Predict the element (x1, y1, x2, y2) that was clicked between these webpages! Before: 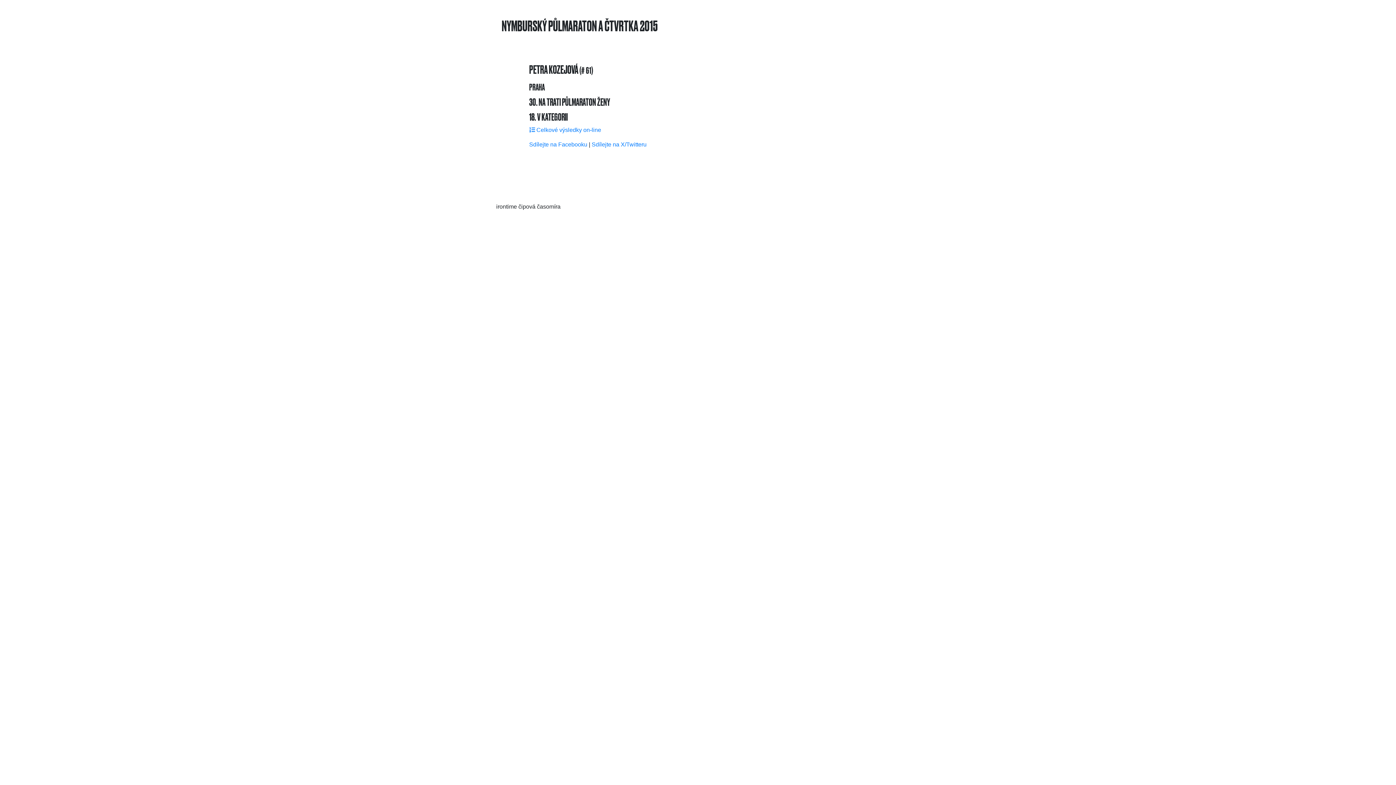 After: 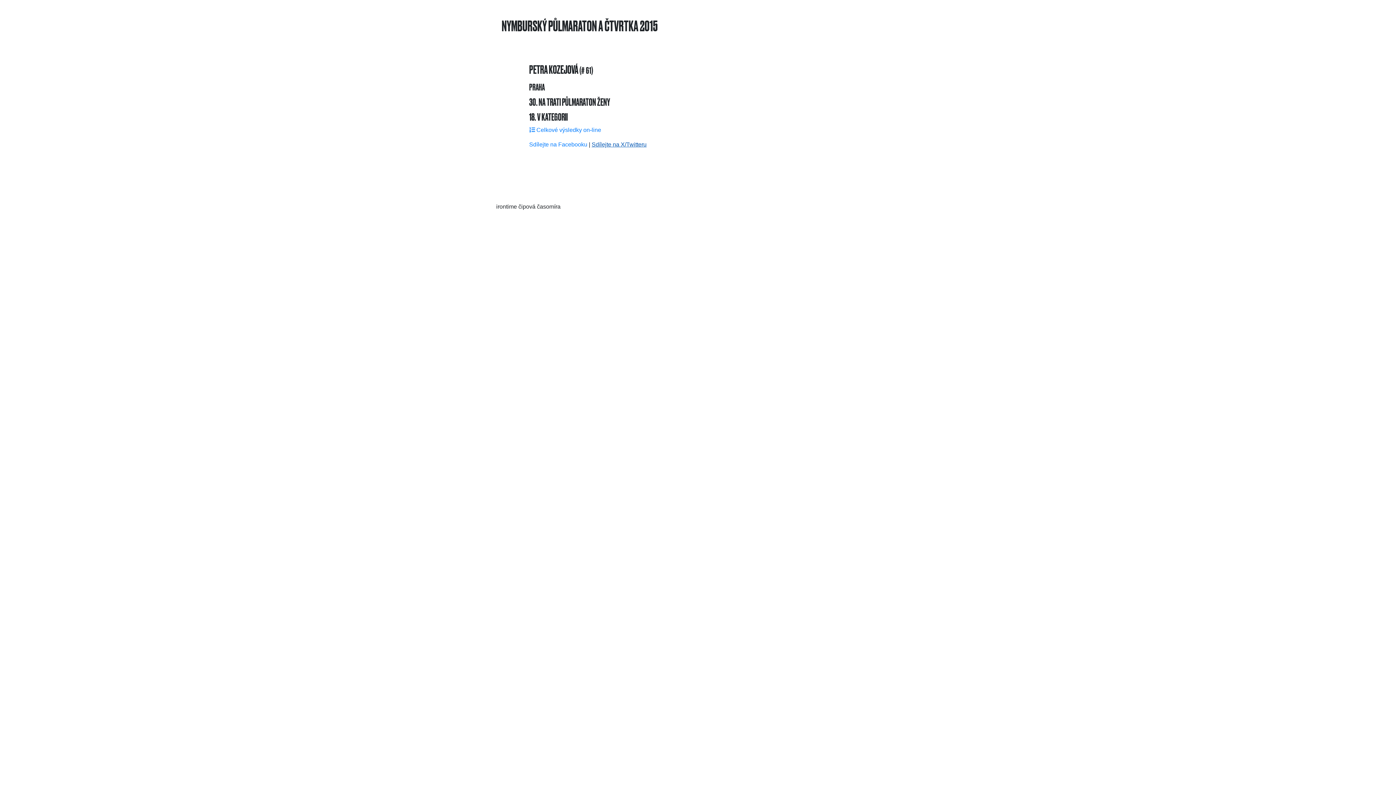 Action: label: Sdílejte na X/Twitteru bbox: (591, 141, 646, 147)